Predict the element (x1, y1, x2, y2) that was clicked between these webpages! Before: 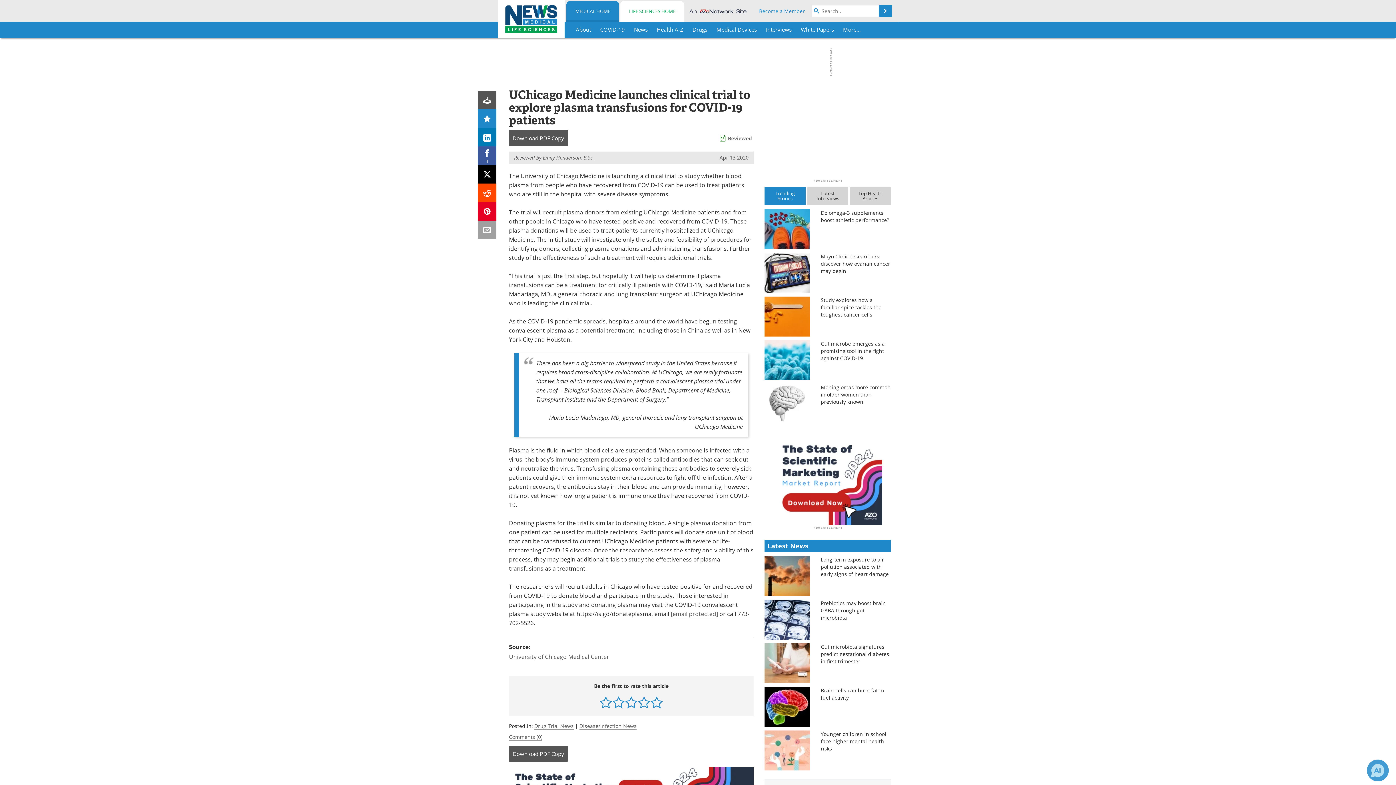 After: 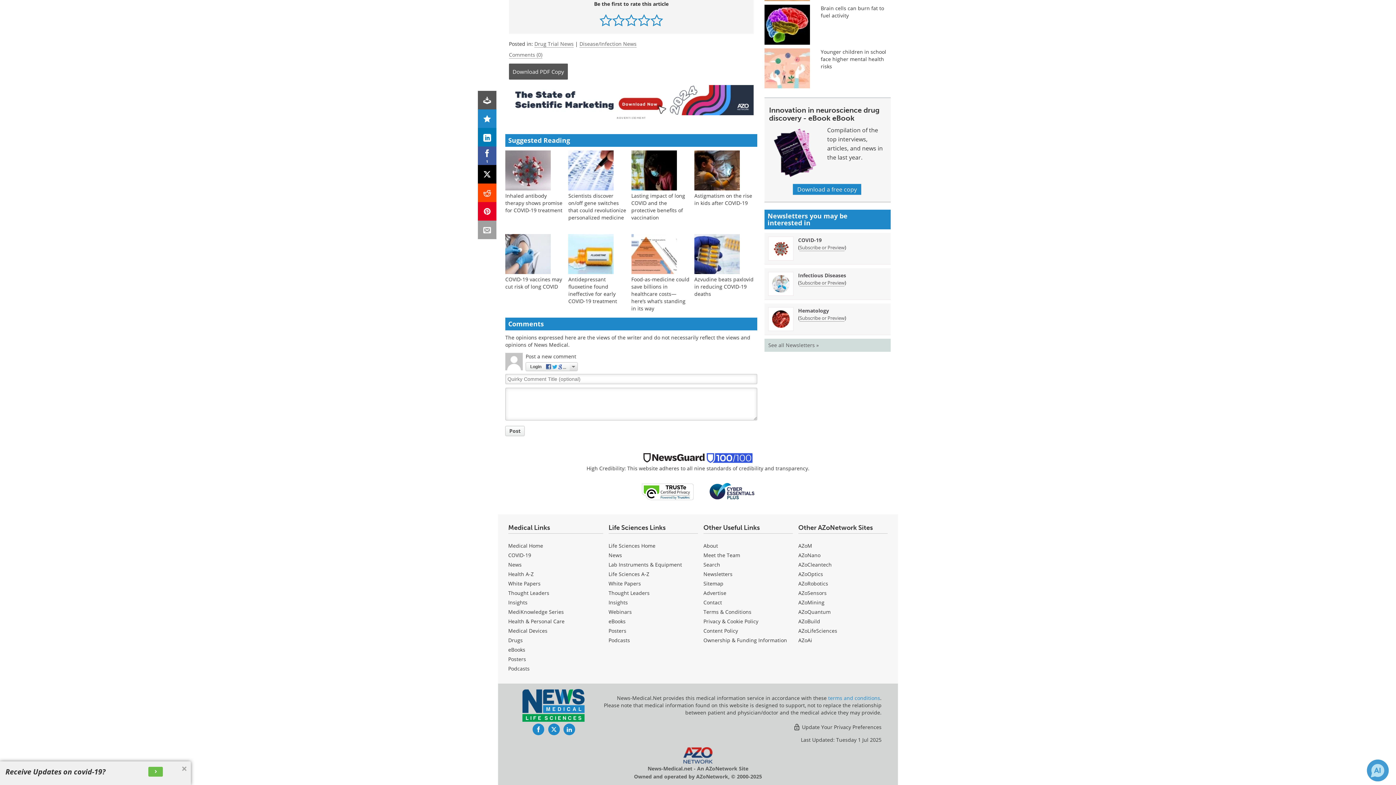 Action: bbox: (509, 733, 542, 741) label: Comments (0)